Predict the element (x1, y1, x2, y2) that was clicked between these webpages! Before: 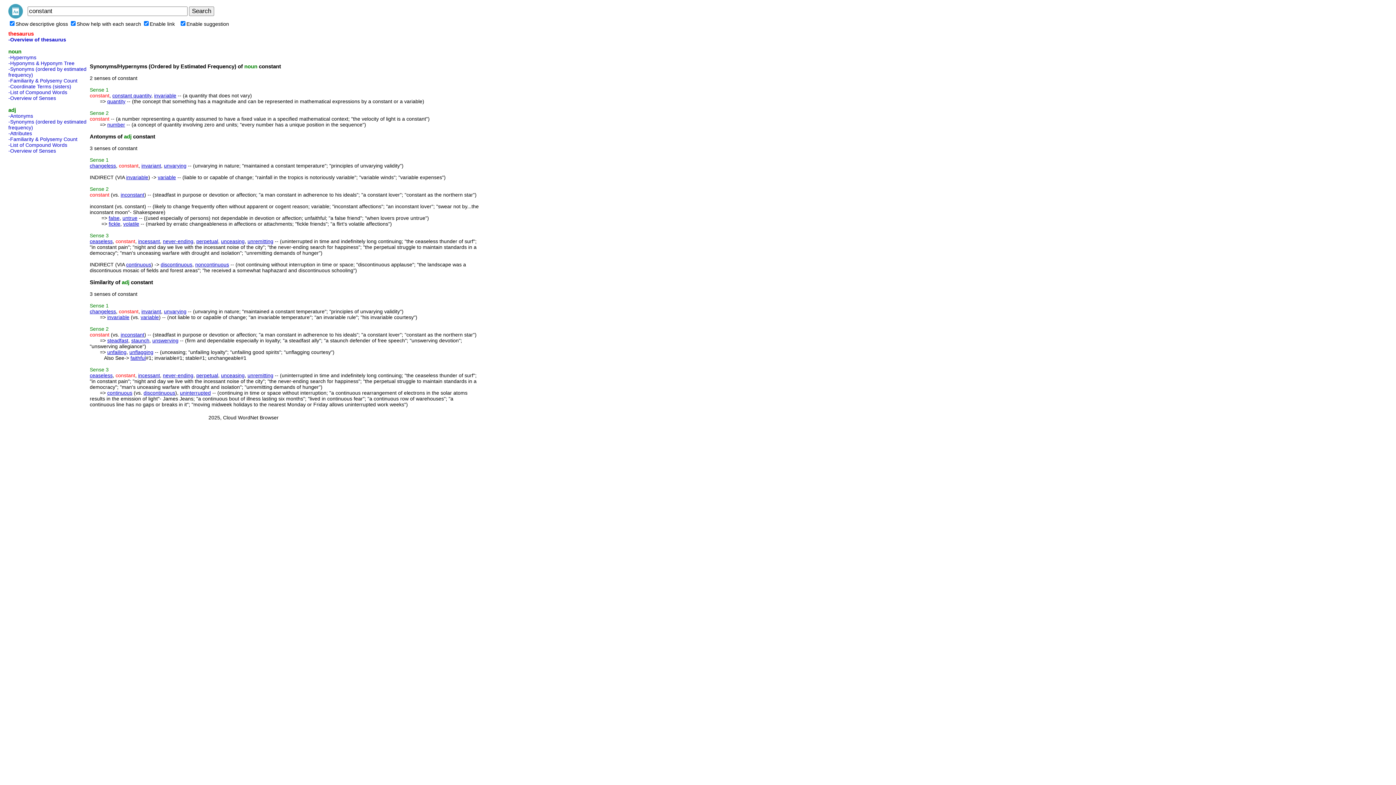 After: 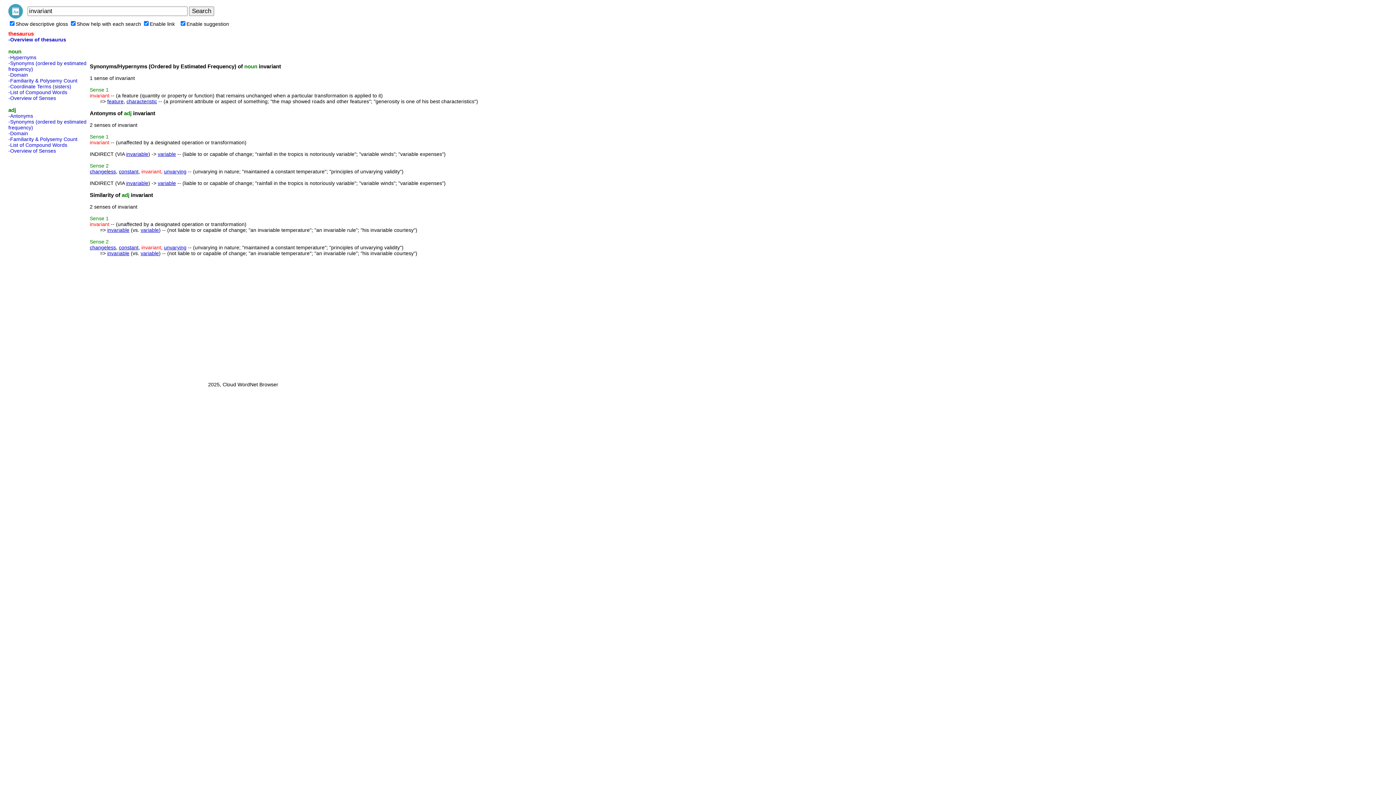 Action: label: invariant bbox: (141, 308, 161, 314)